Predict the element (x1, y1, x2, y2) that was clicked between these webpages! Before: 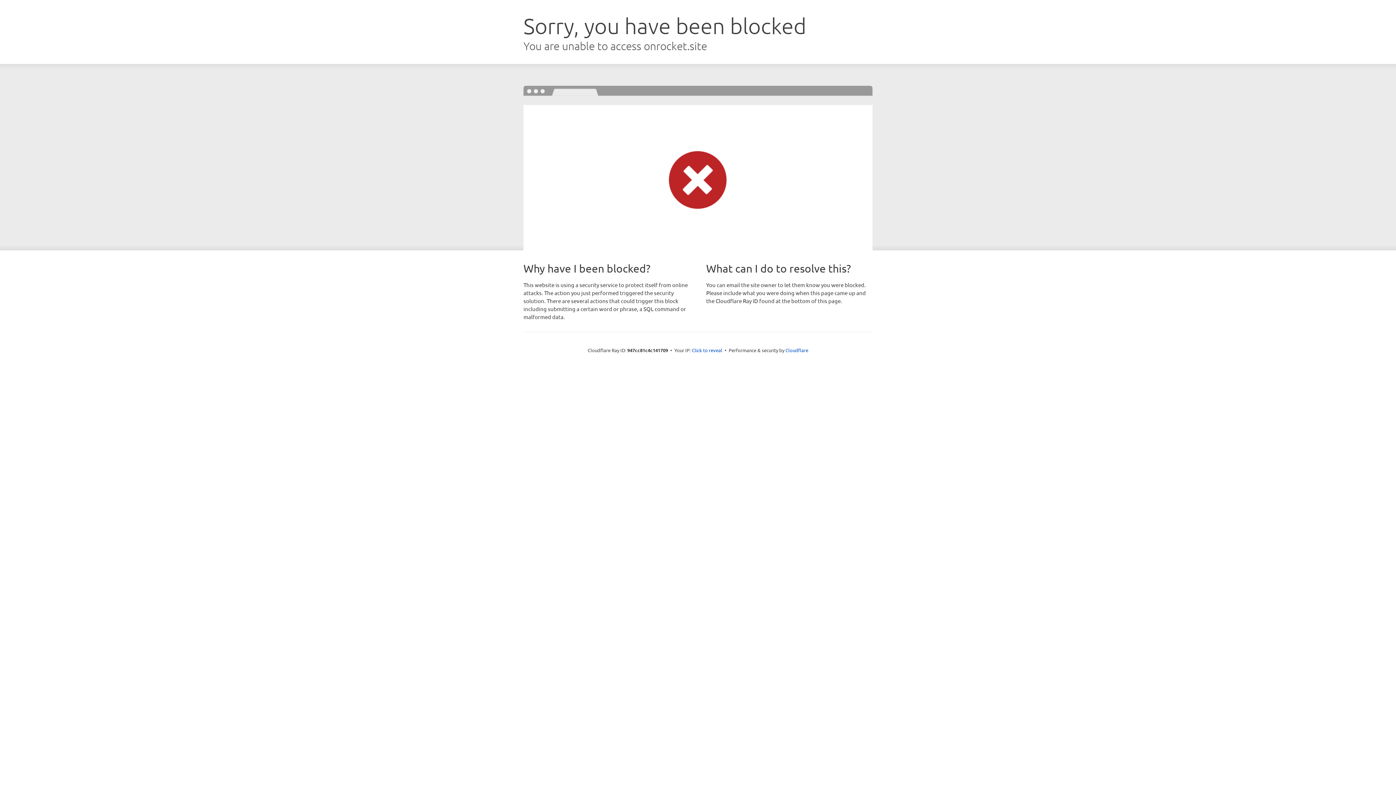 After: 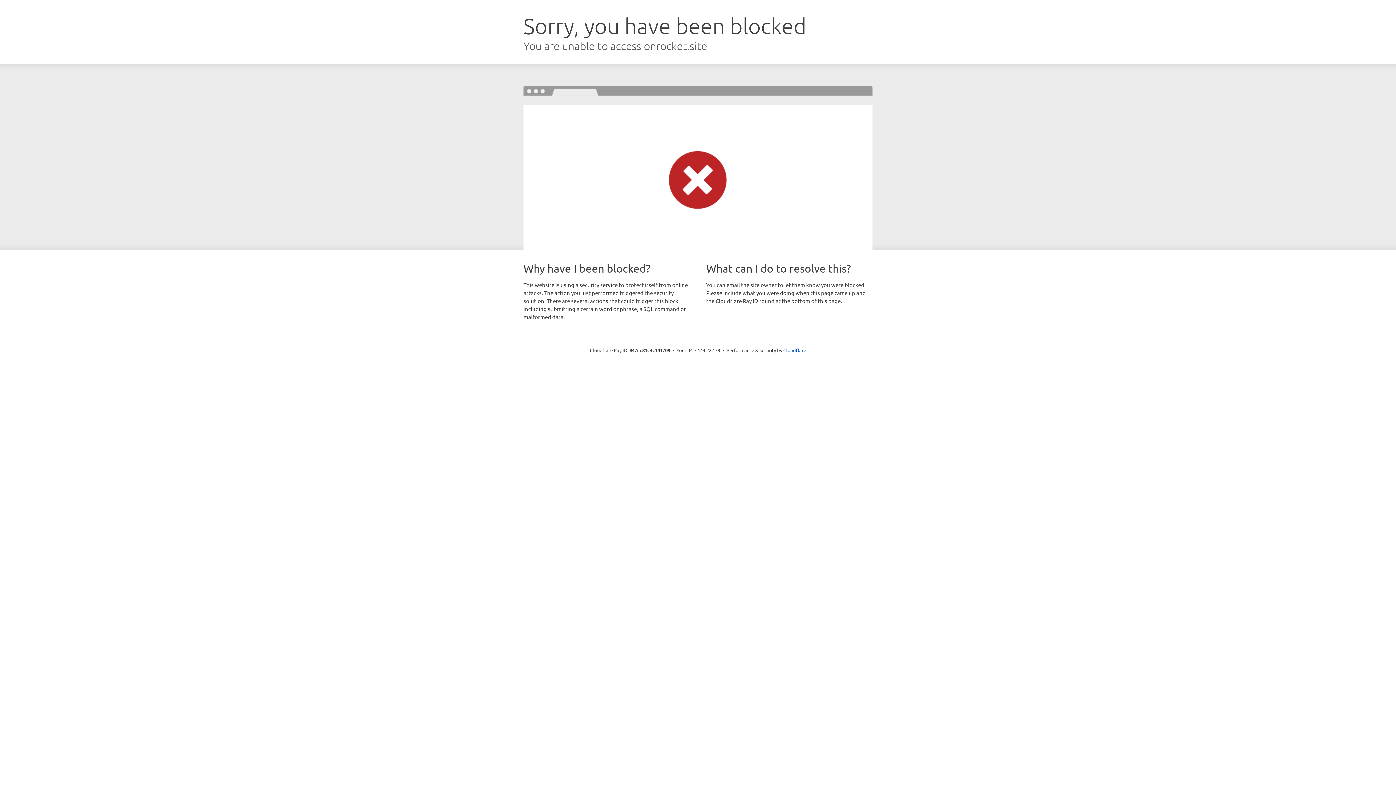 Action: label: Click to reveal bbox: (692, 346, 722, 353)